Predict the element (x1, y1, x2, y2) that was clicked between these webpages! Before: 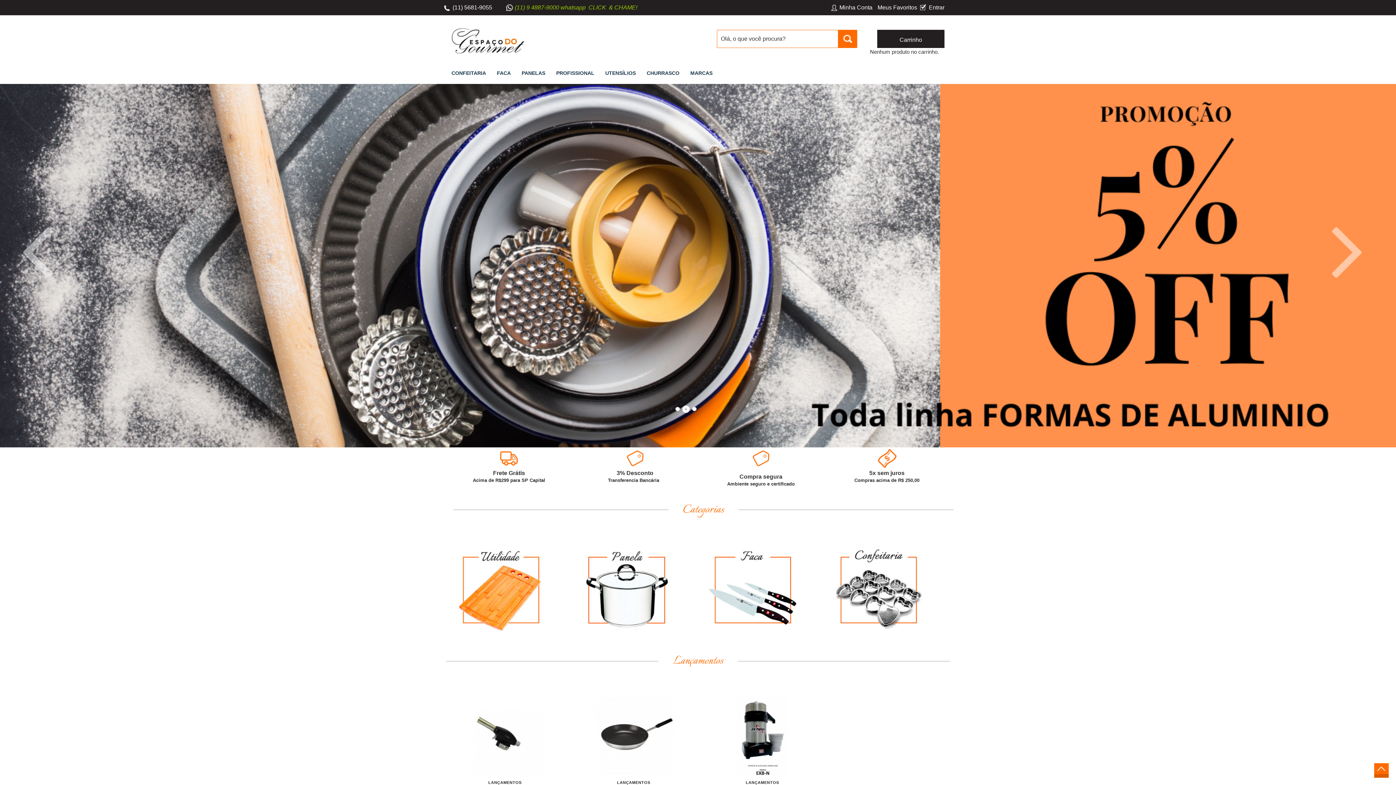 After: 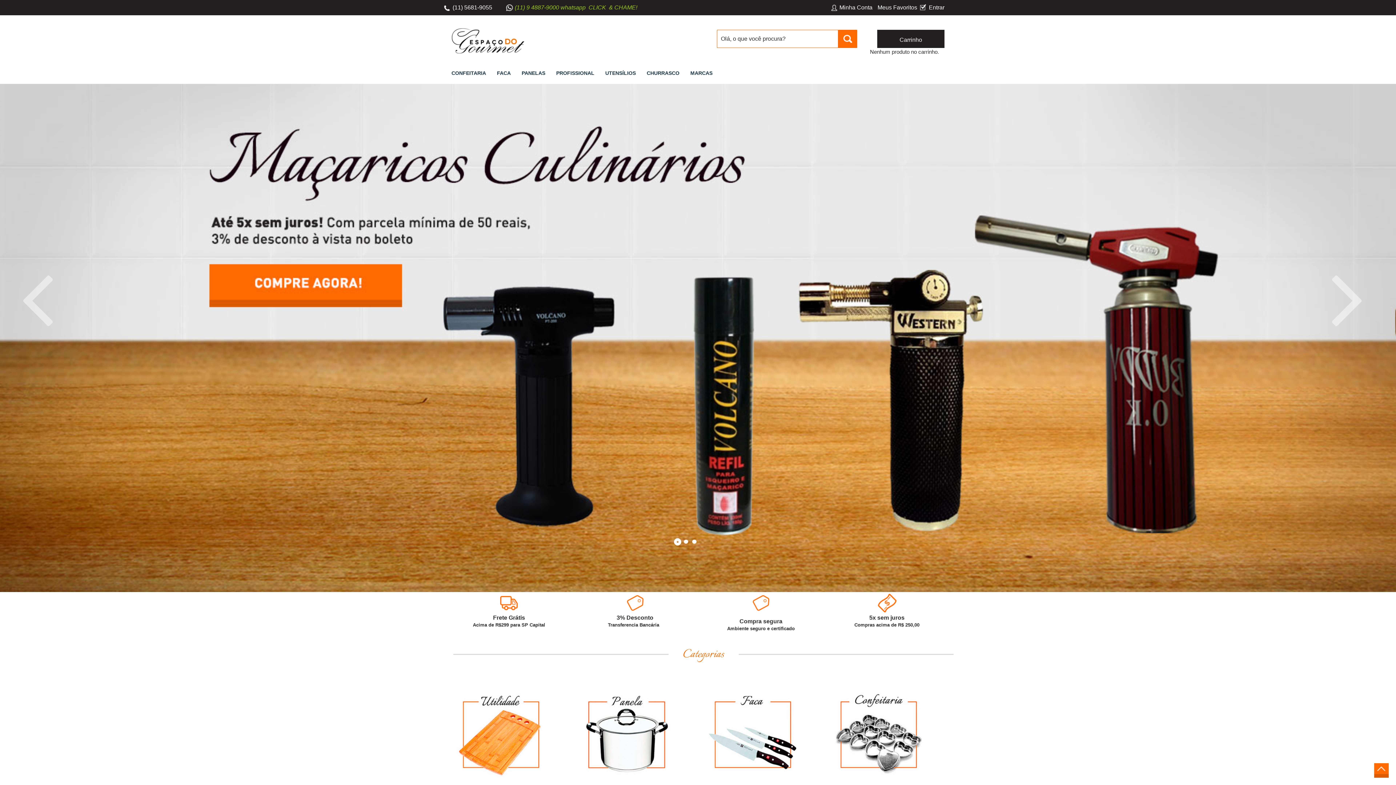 Action: bbox: (20, 253, 64, 340)